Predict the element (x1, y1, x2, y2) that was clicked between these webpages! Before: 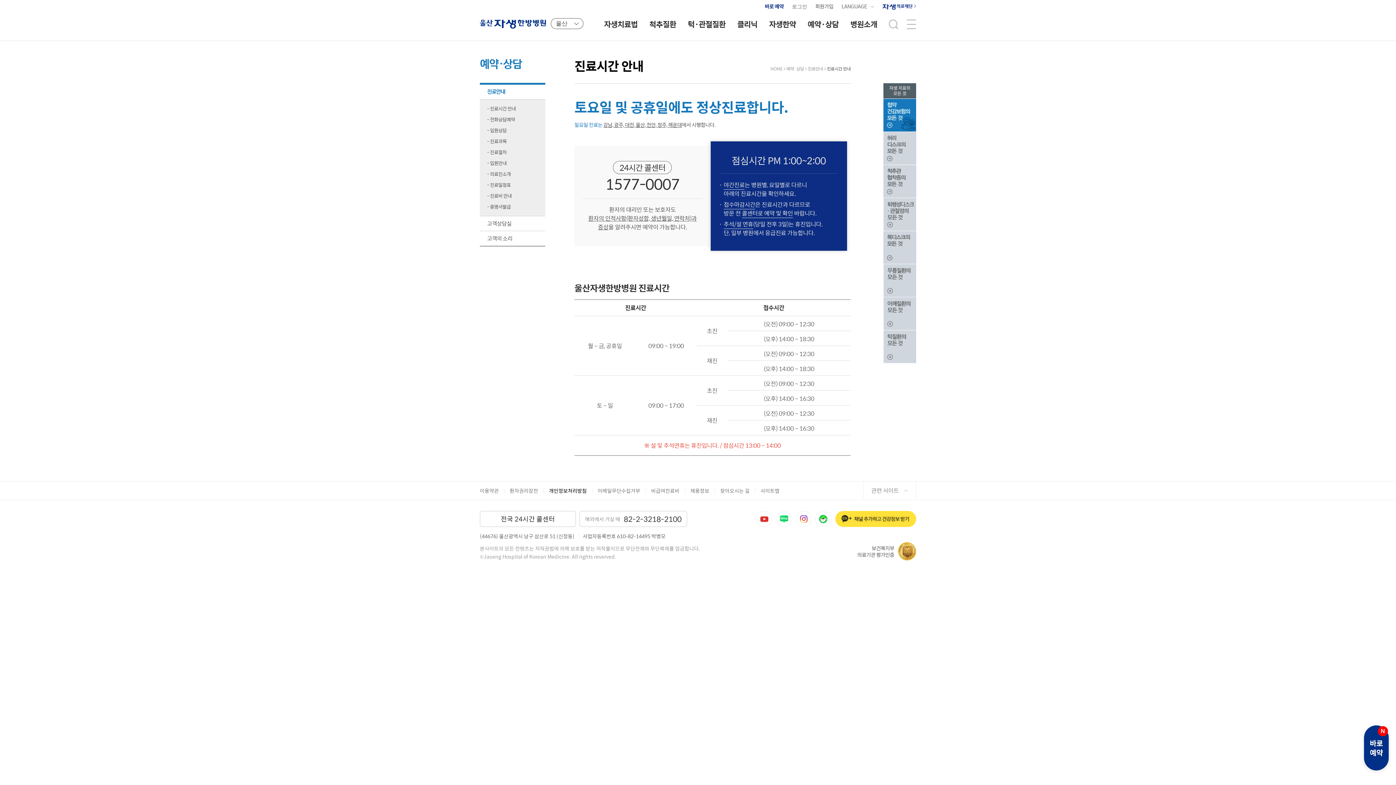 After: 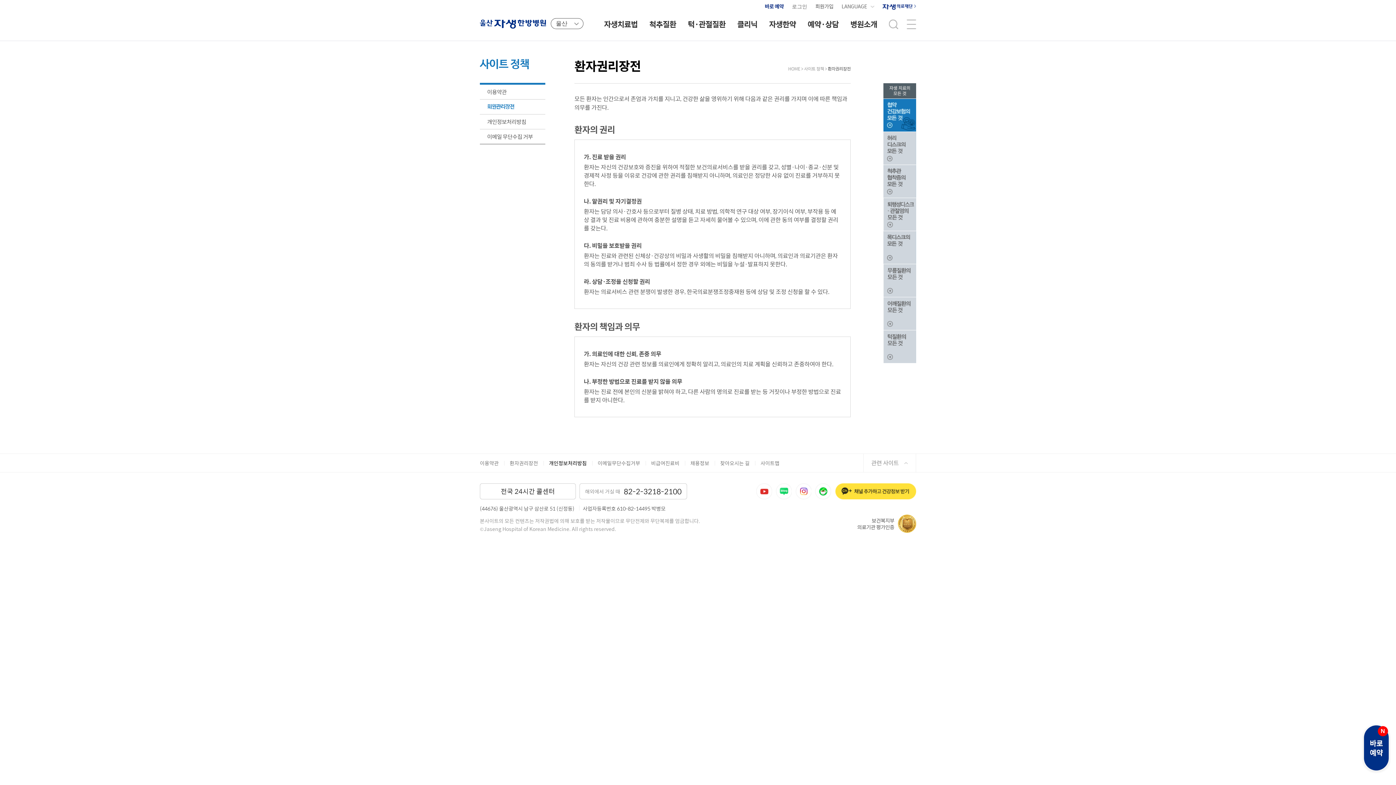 Action: label: 환자권리장전 bbox: (504, 486, 543, 494)